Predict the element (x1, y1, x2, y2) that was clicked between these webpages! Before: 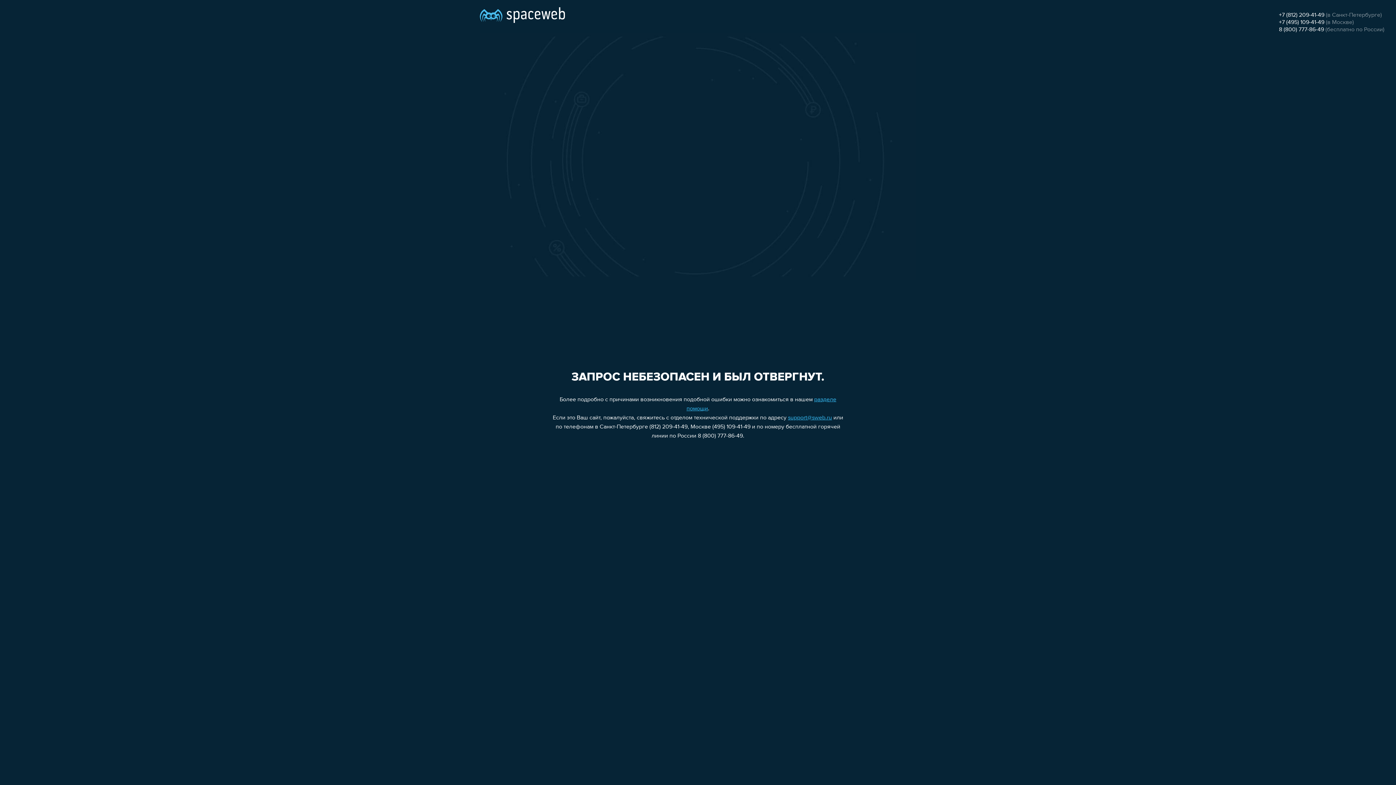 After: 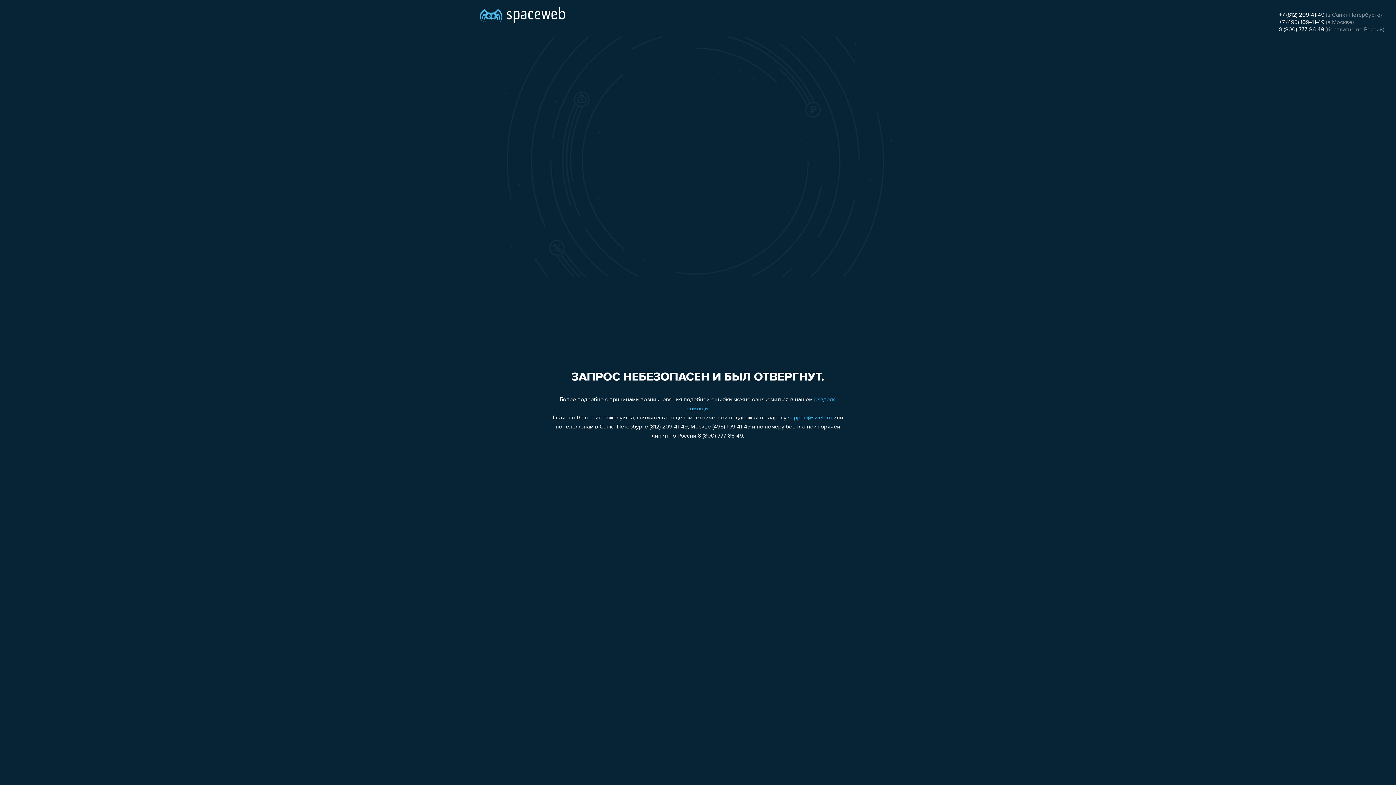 Action: bbox: (1279, 12, 1324, 18) label: +7 (812) 209-41-49